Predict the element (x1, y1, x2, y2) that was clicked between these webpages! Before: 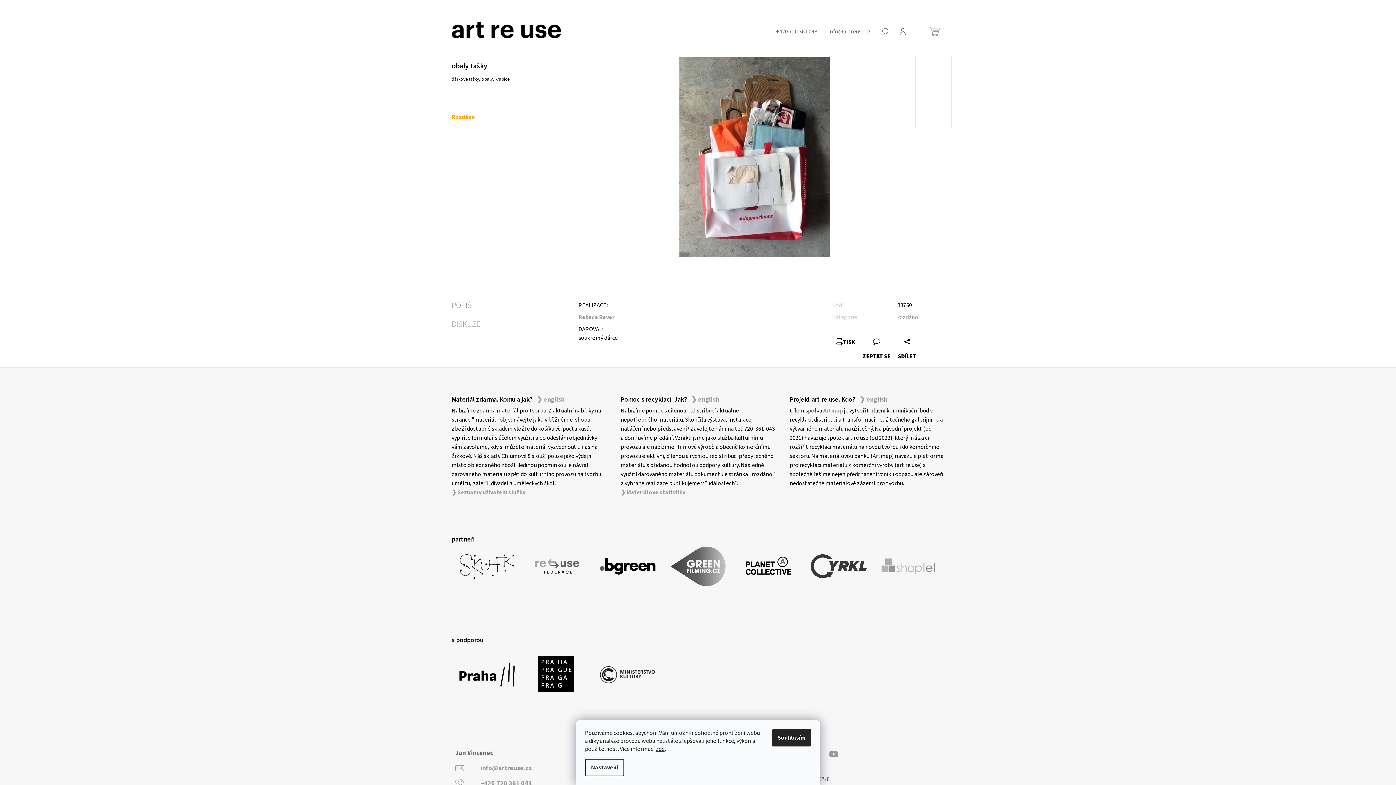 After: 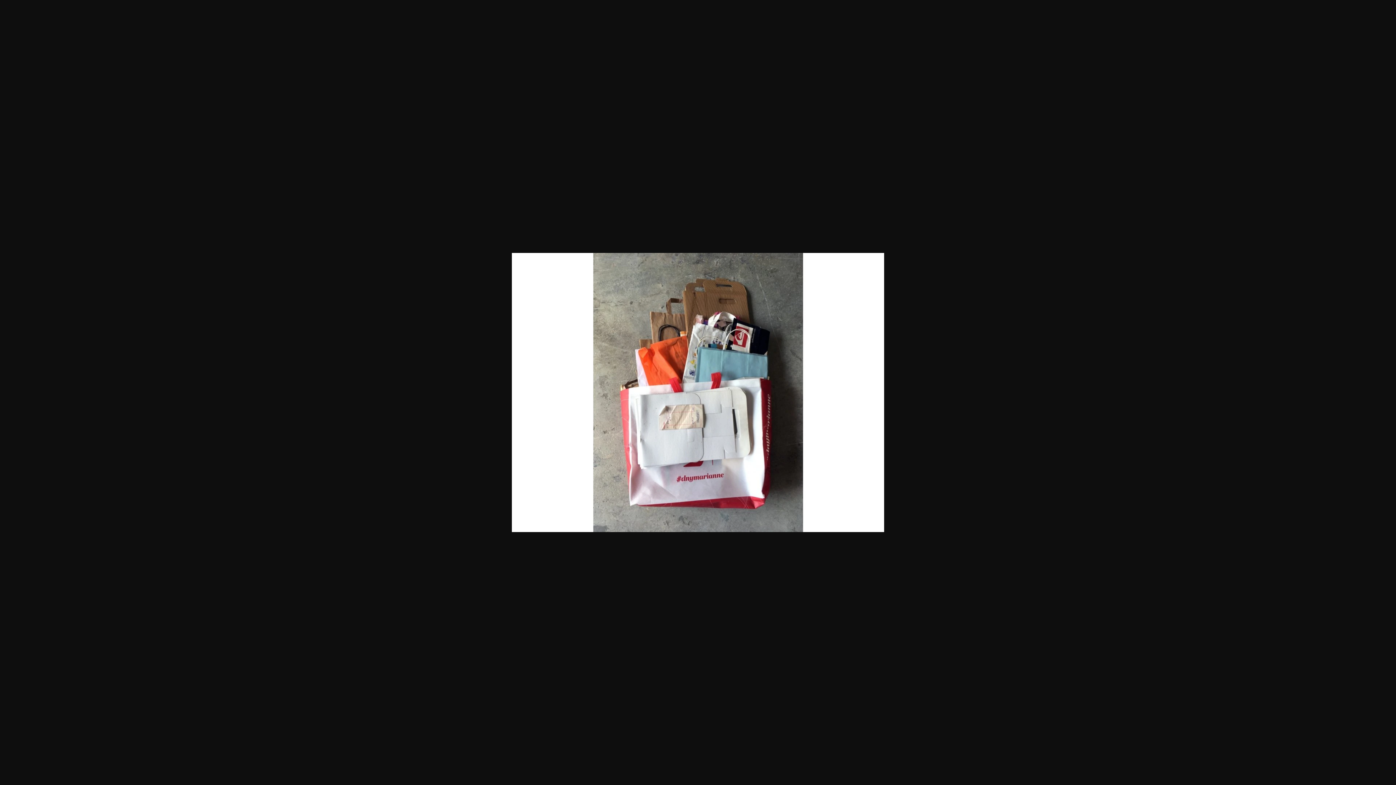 Action: bbox: (915, 56, 951, 92)